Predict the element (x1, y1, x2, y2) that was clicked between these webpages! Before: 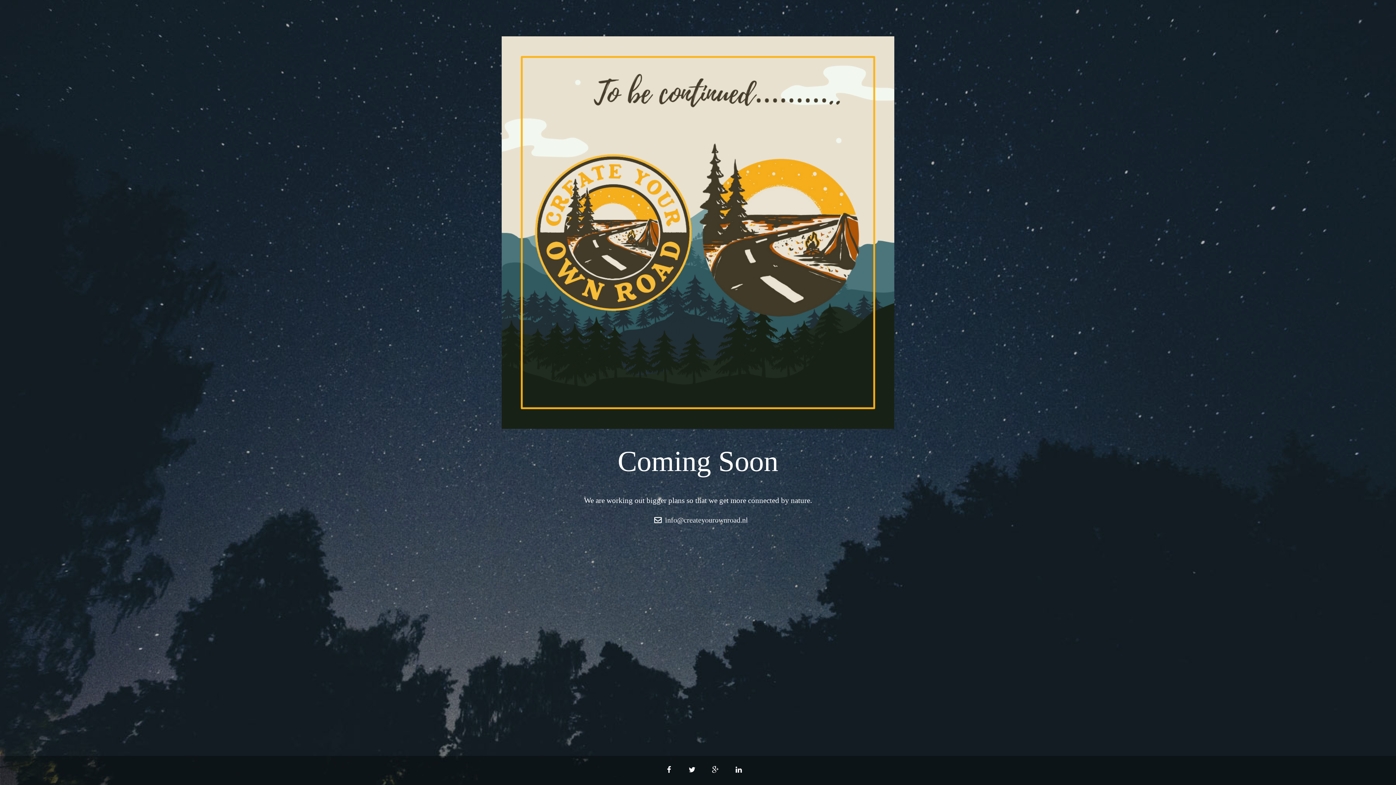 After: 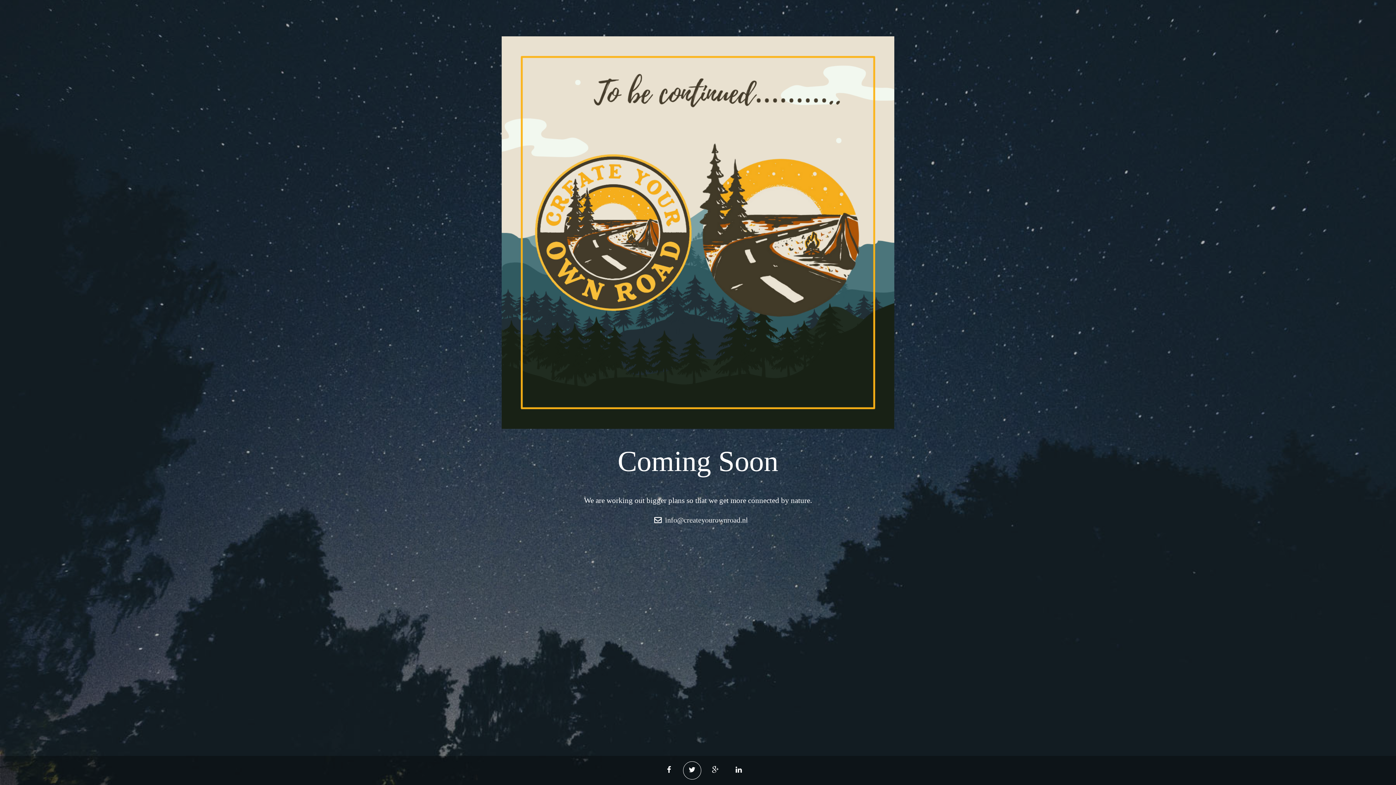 Action: bbox: (683, 761, 701, 780)